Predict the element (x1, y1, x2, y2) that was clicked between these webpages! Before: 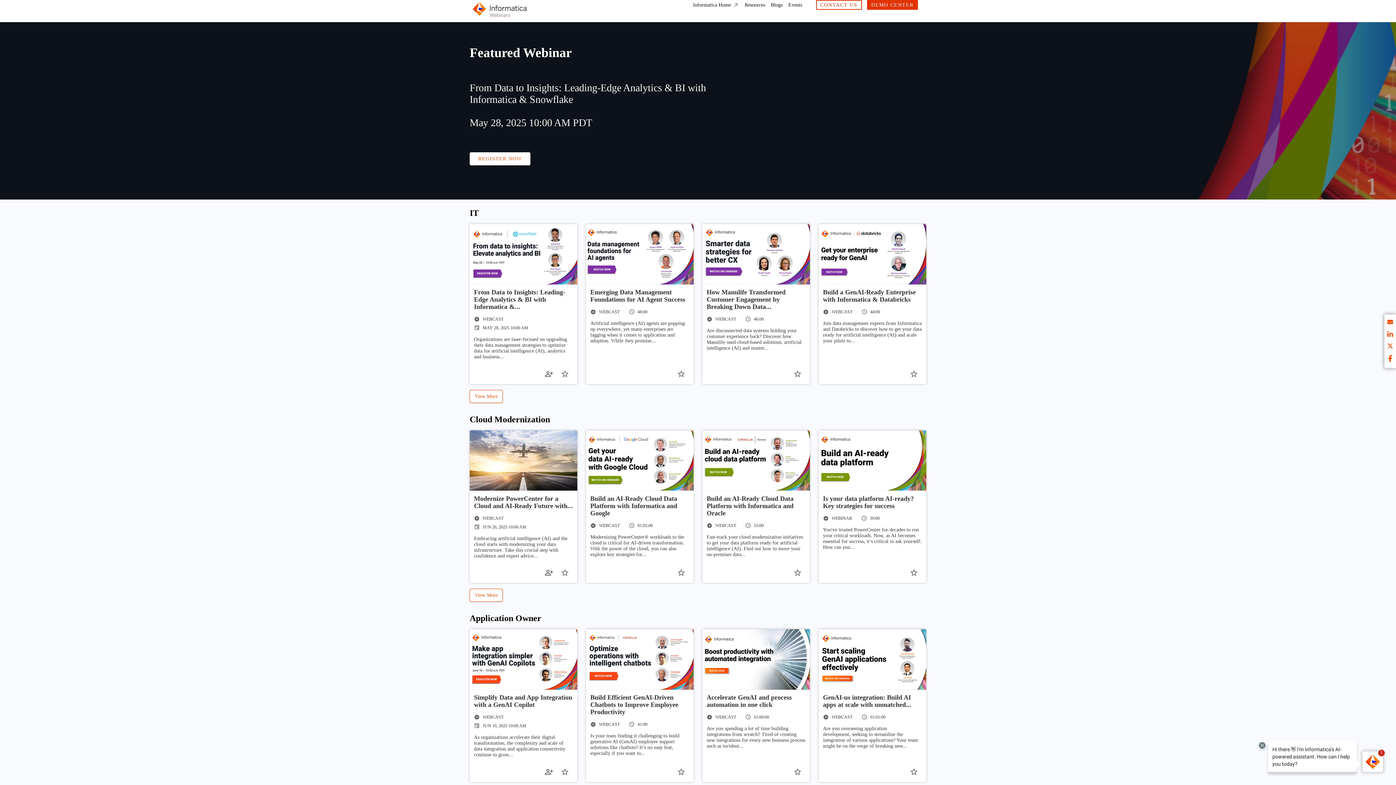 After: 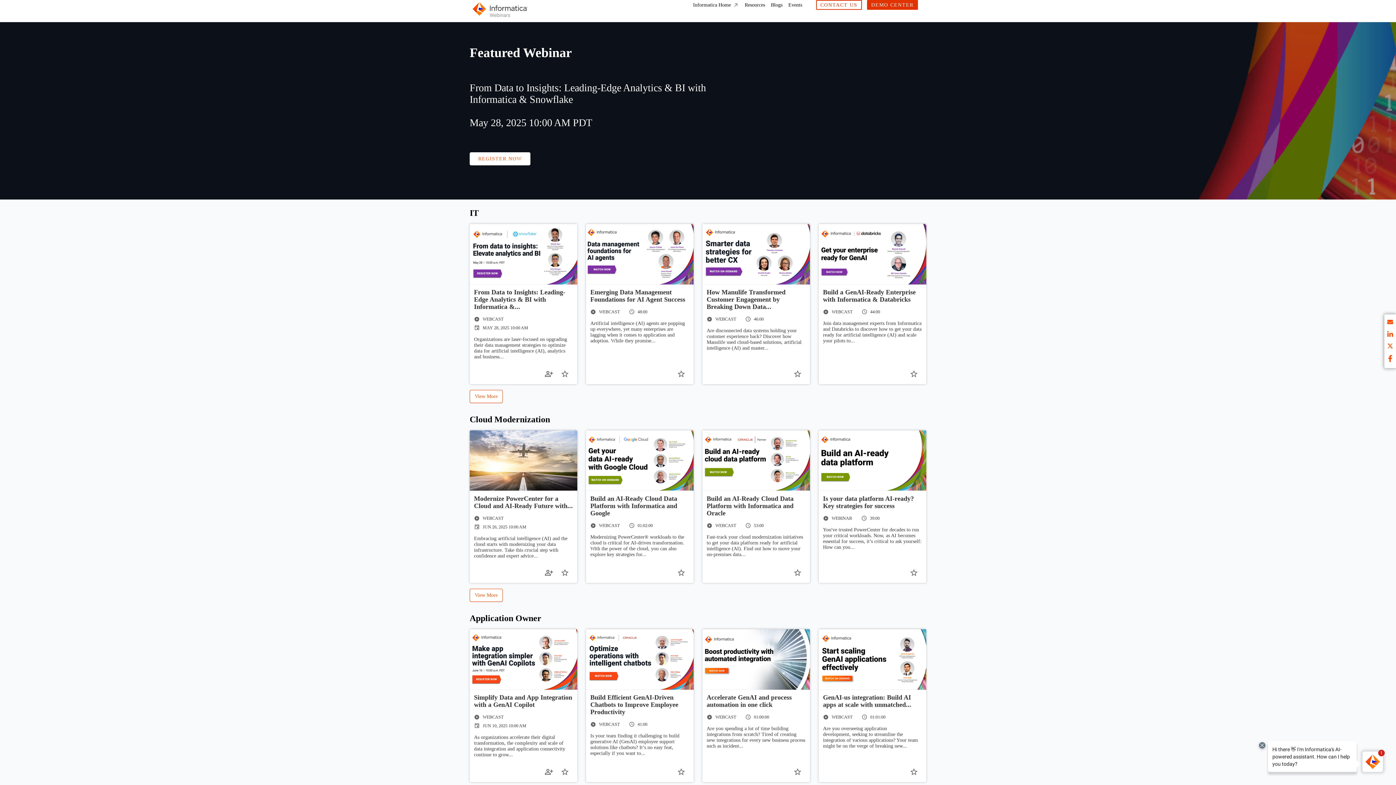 Action: bbox: (1387, 319, 1393, 327) label: mail